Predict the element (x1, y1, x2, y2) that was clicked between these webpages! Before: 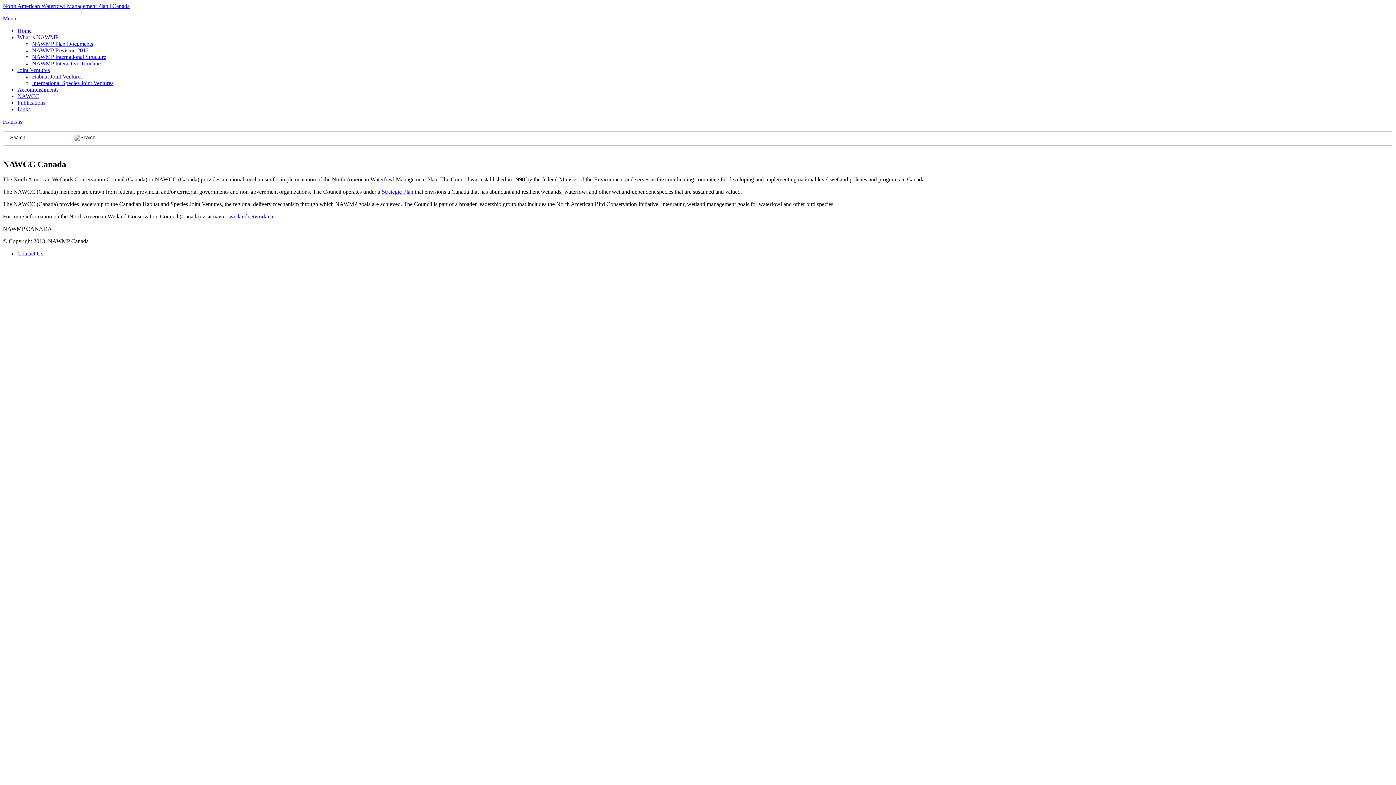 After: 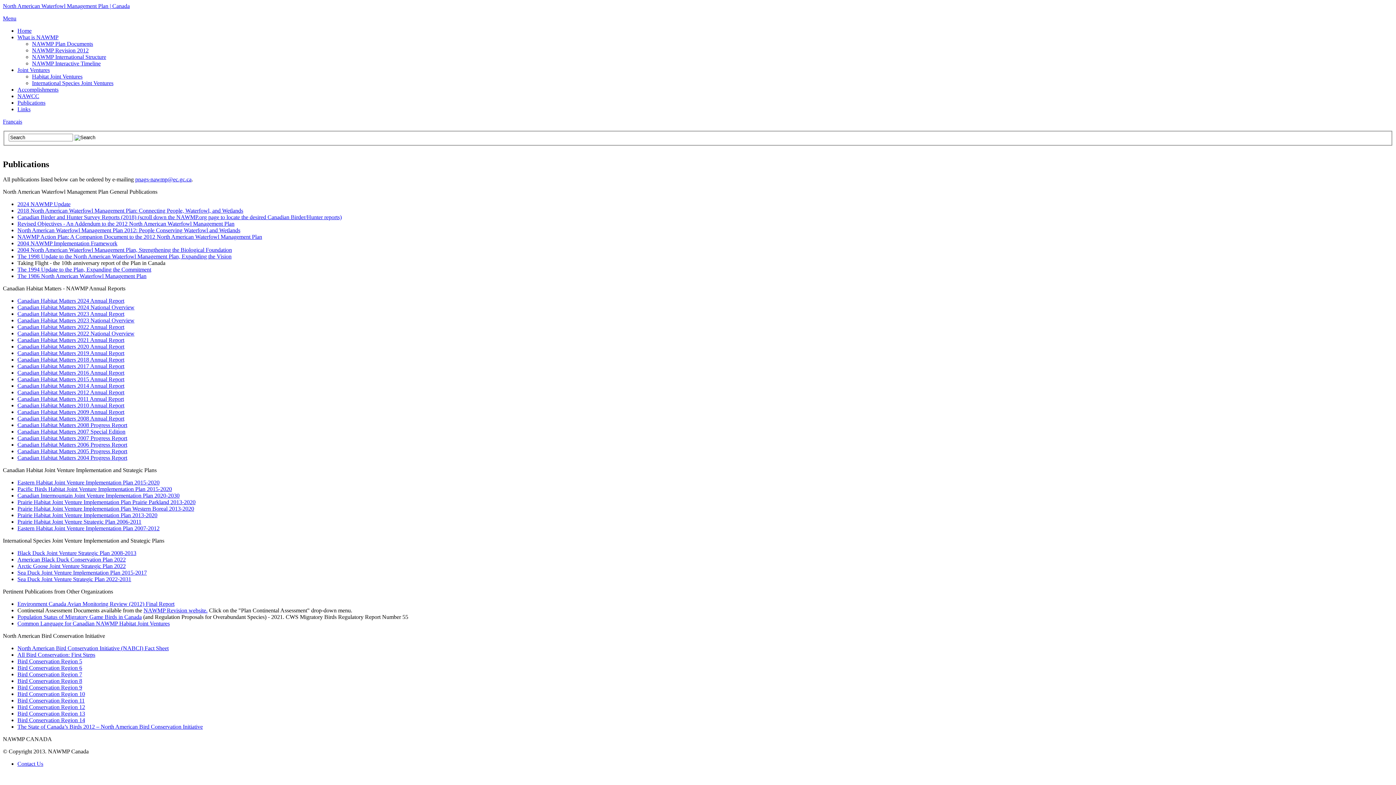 Action: bbox: (17, 99, 45, 105) label: Publications